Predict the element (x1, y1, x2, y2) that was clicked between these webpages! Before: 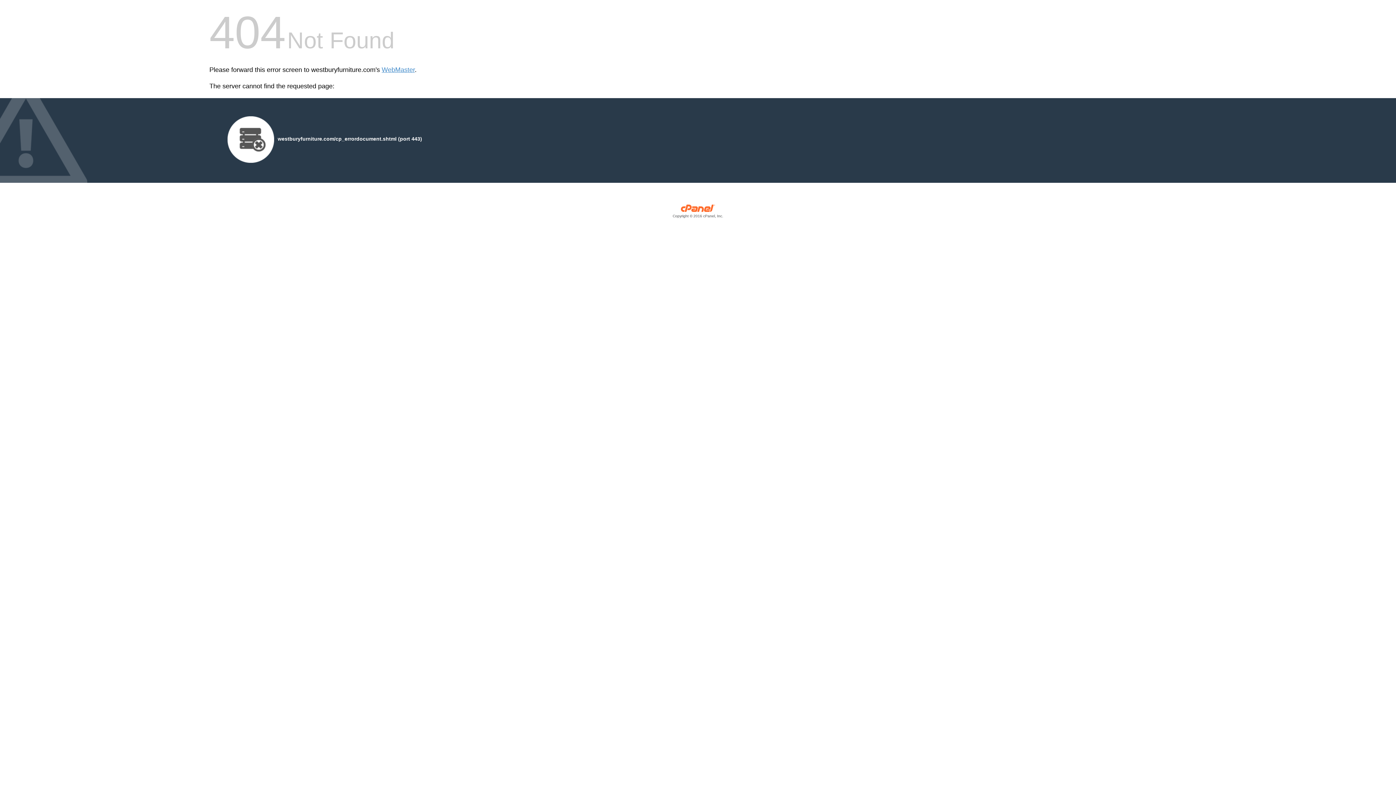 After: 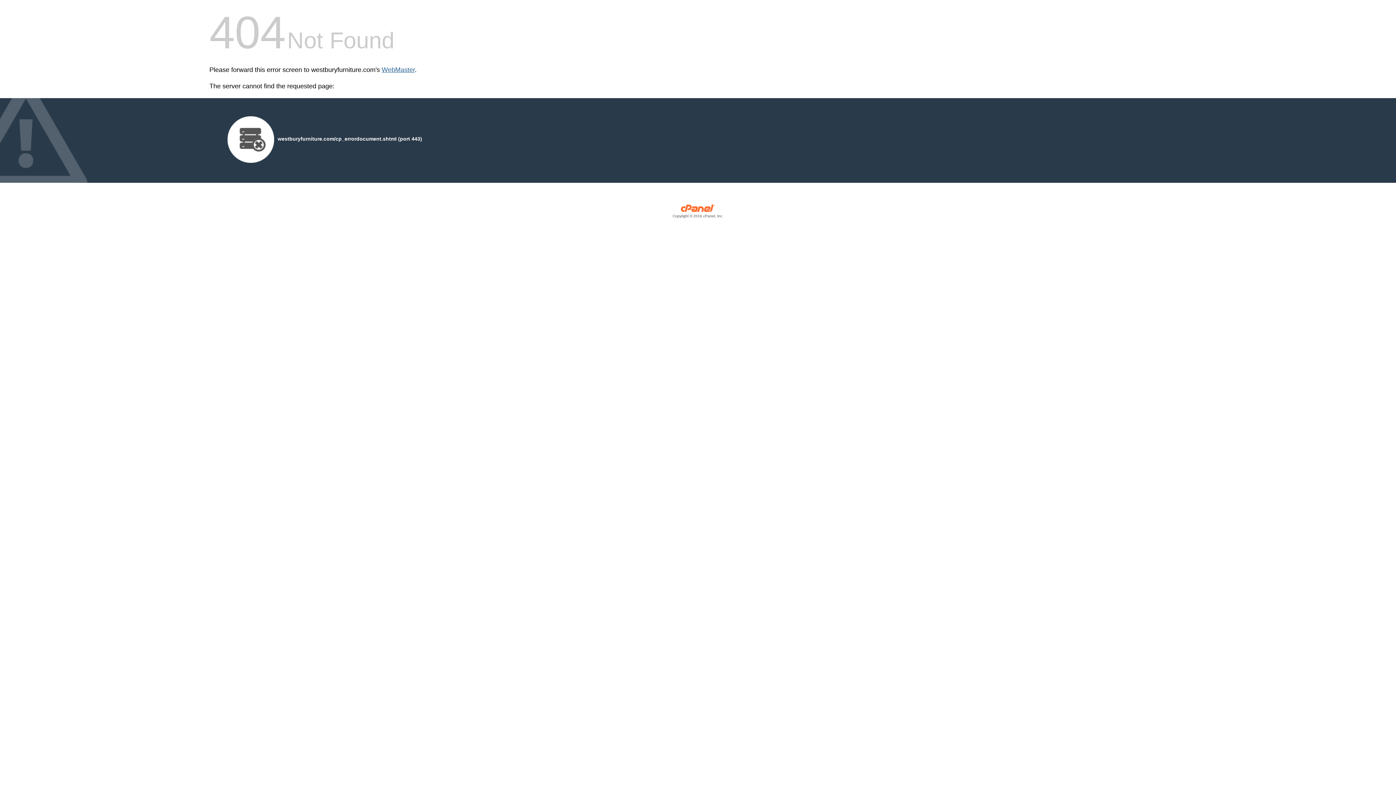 Action: bbox: (381, 66, 414, 73) label: WebMaster